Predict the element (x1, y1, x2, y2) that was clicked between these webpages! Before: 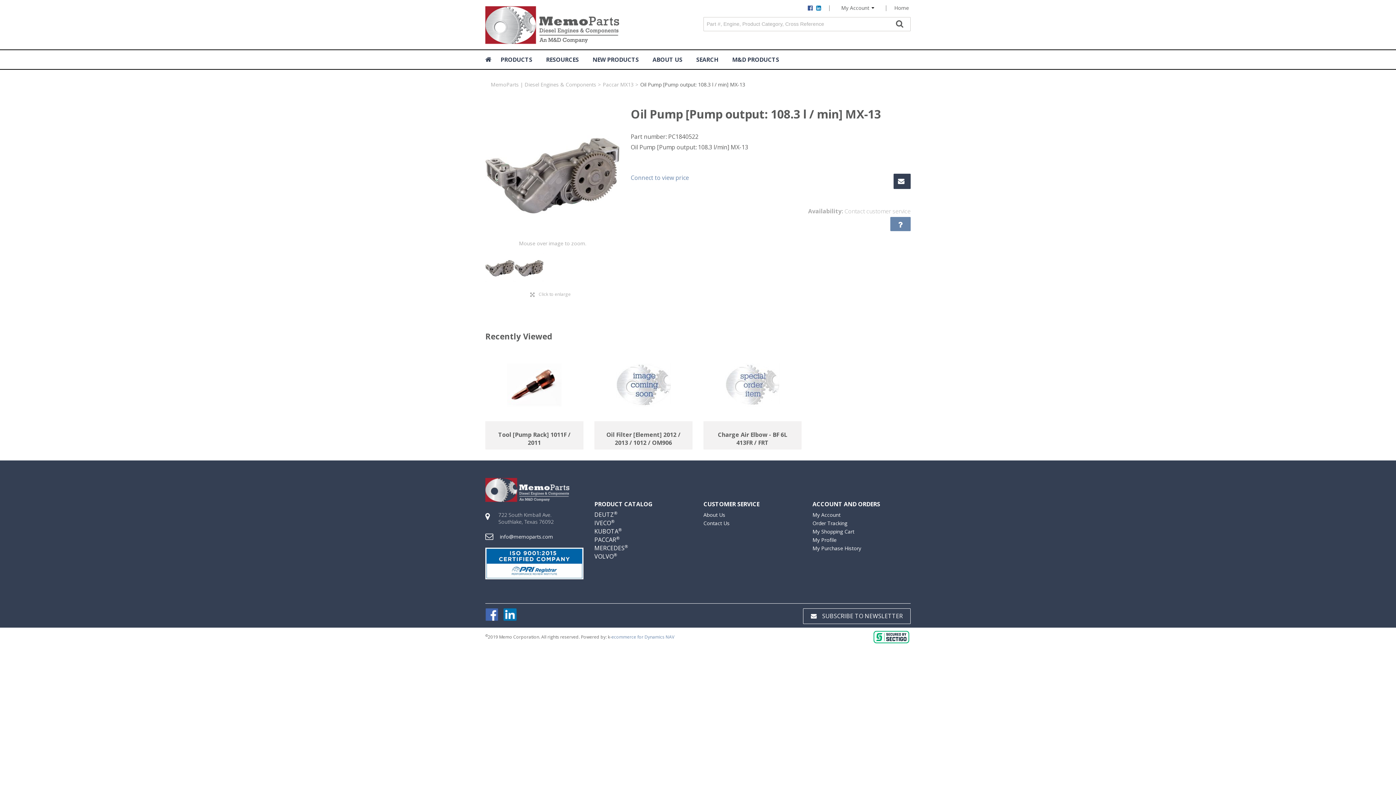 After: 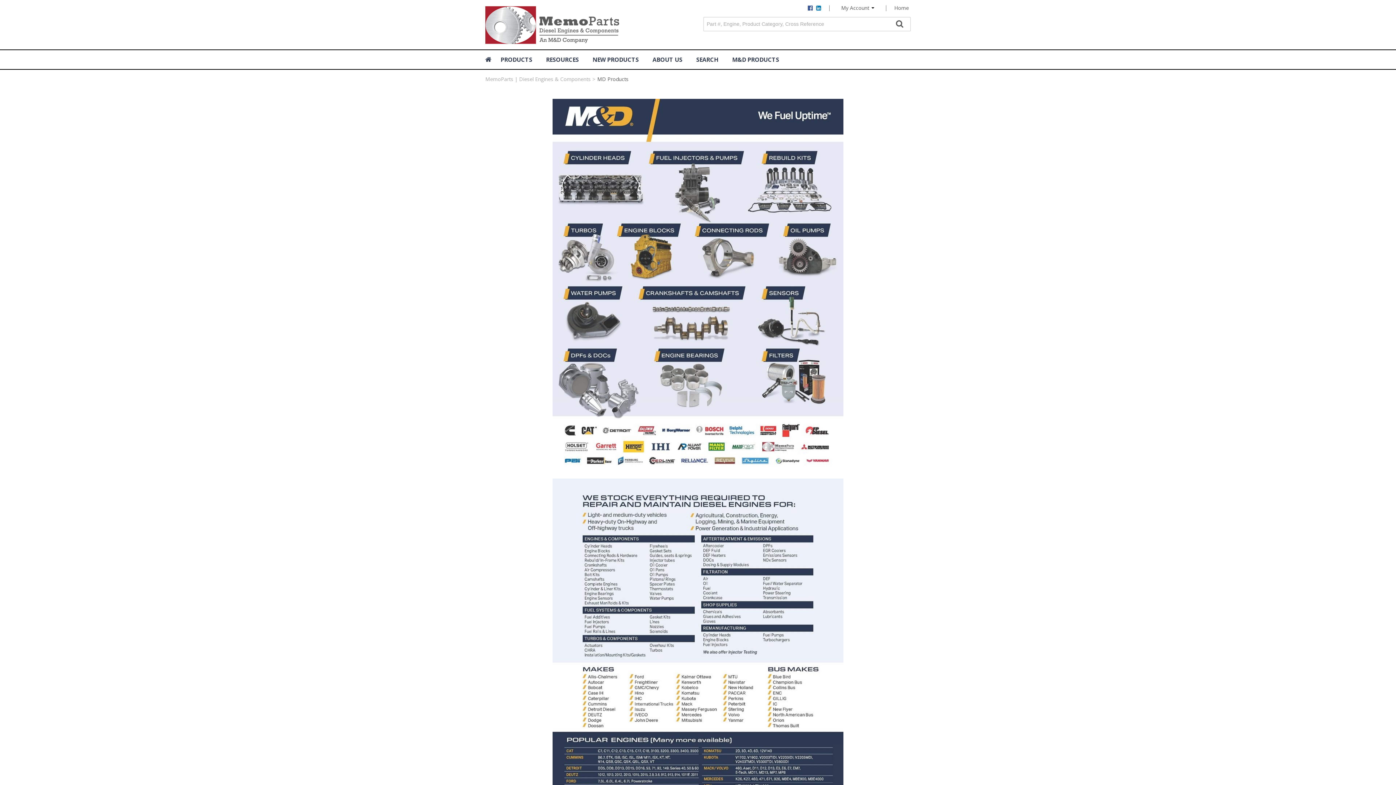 Action: bbox: (725, 50, 786, 68) label: M&D PRODUCTS